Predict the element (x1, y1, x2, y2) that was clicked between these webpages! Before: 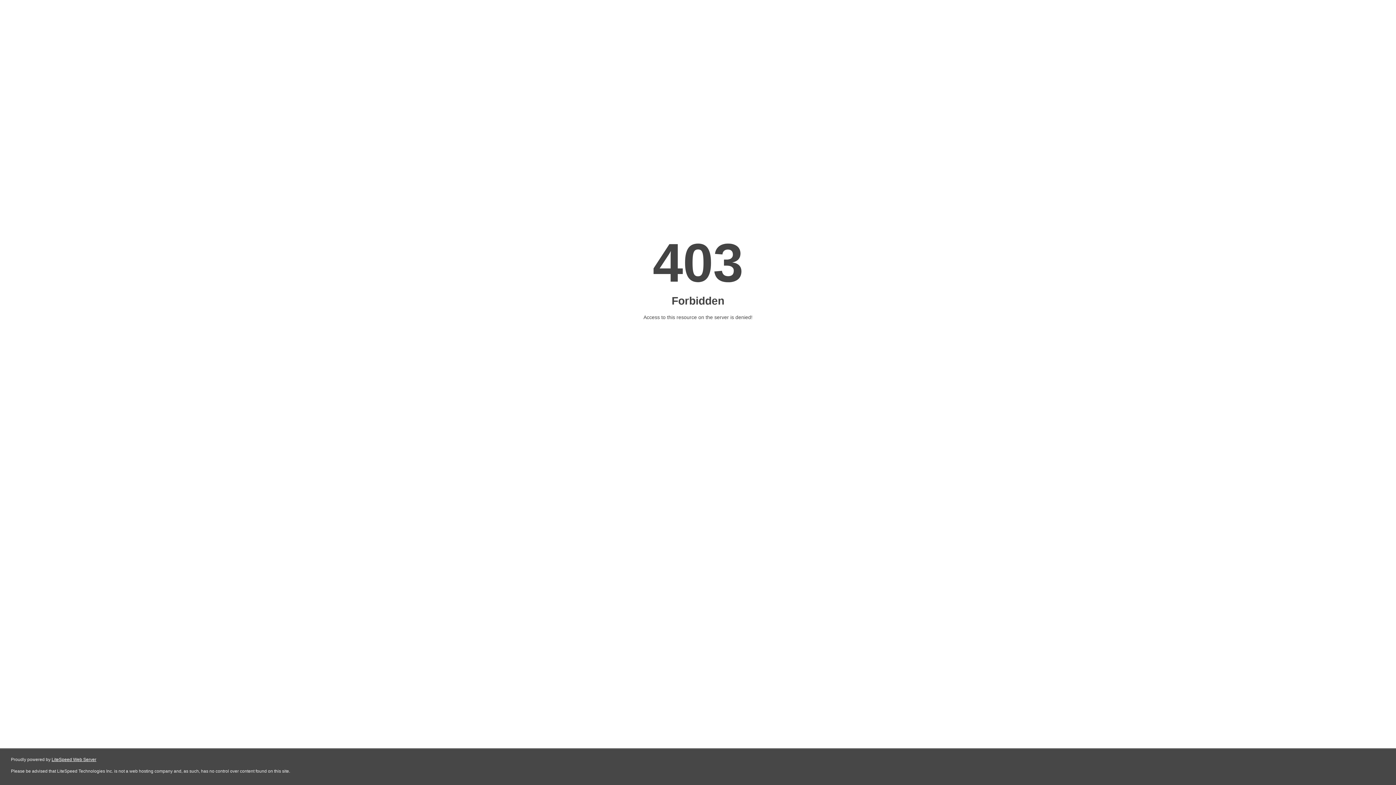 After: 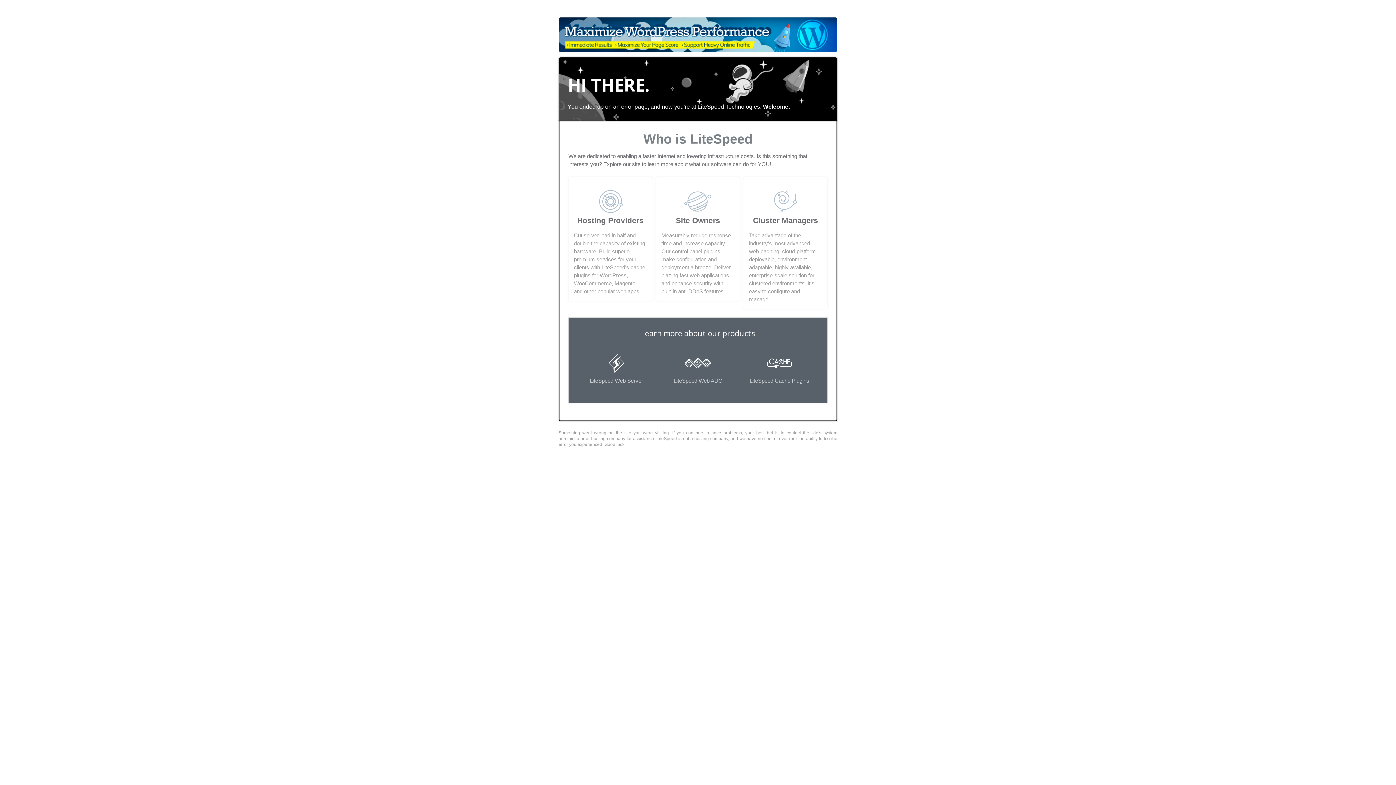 Action: label: LiteSpeed Web Server bbox: (51, 757, 96, 762)